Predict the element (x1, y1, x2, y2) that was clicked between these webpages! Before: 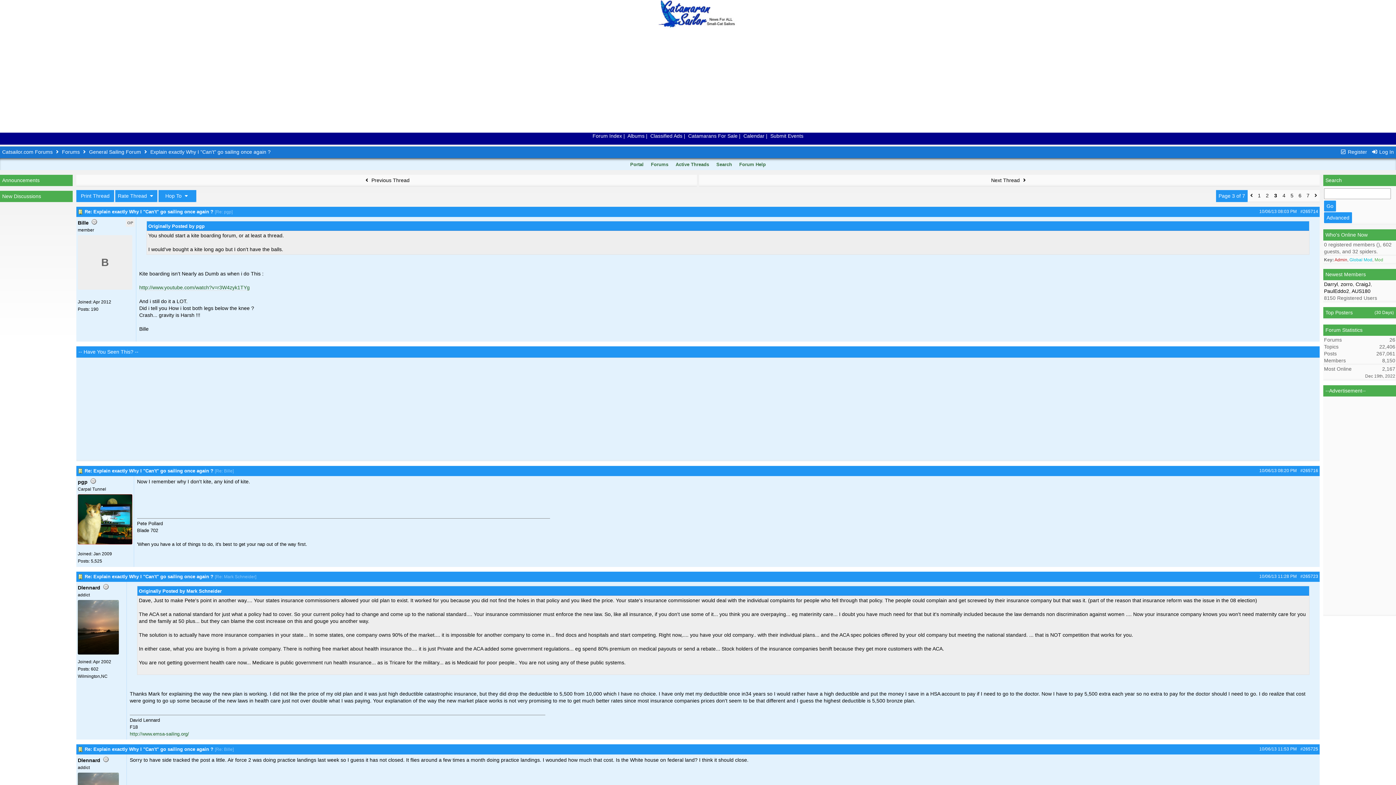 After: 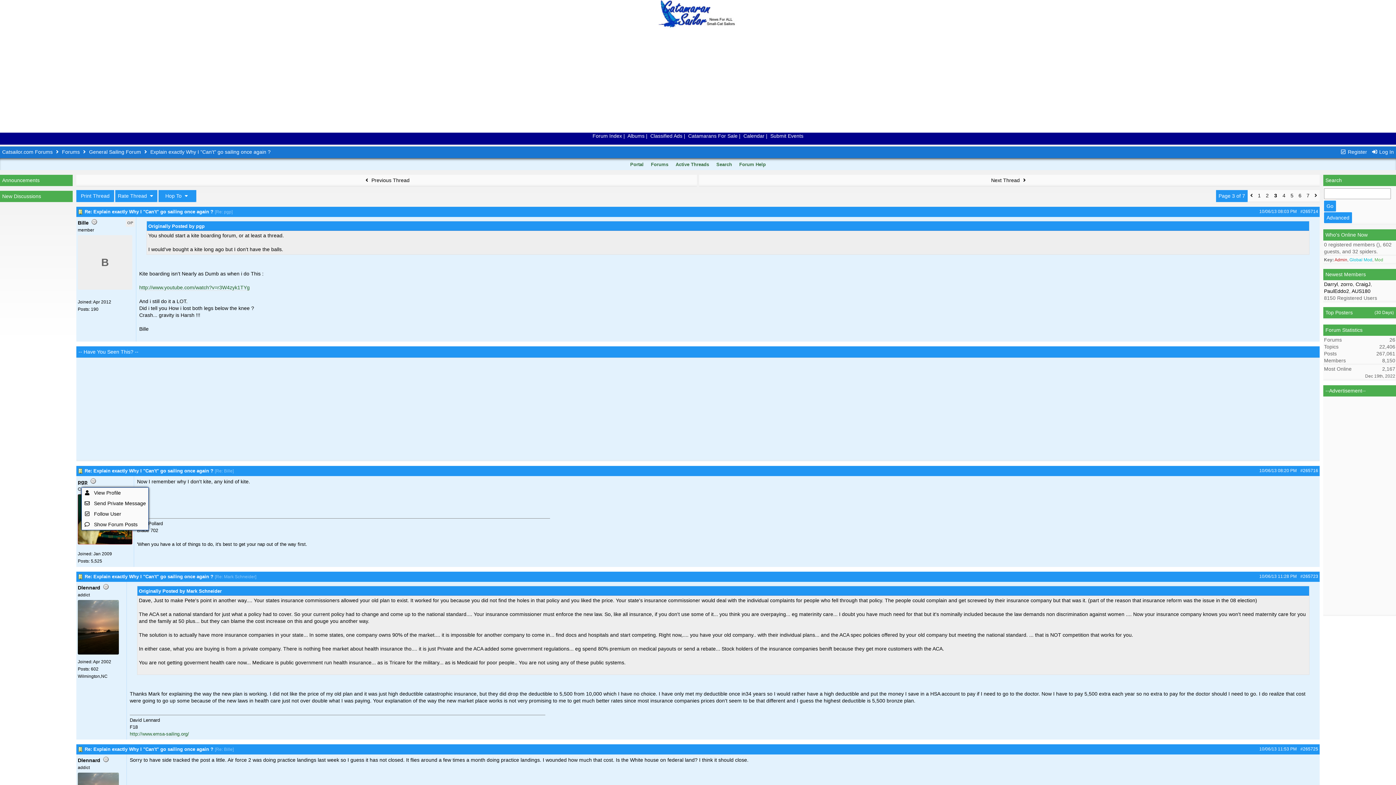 Action: bbox: (77, 479, 87, 485) label: pgp